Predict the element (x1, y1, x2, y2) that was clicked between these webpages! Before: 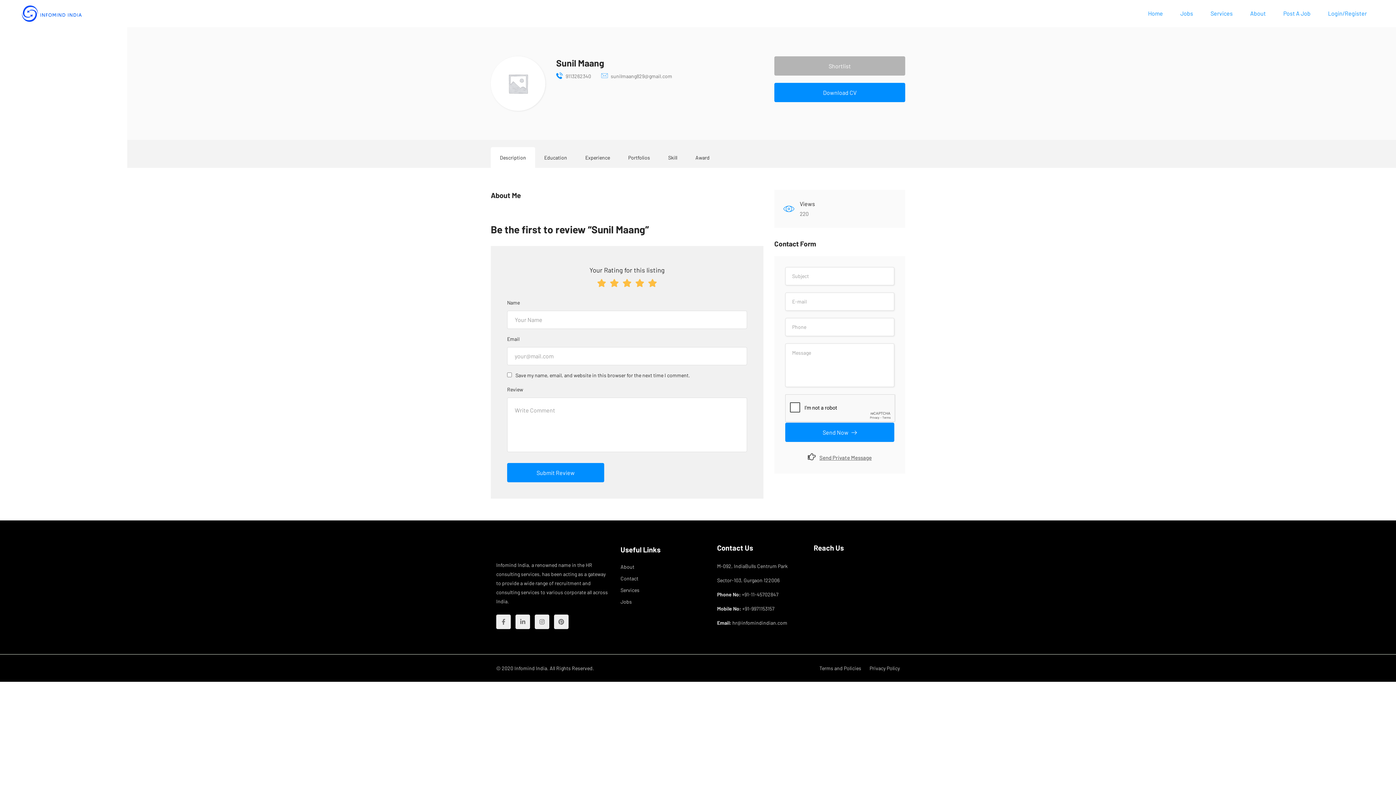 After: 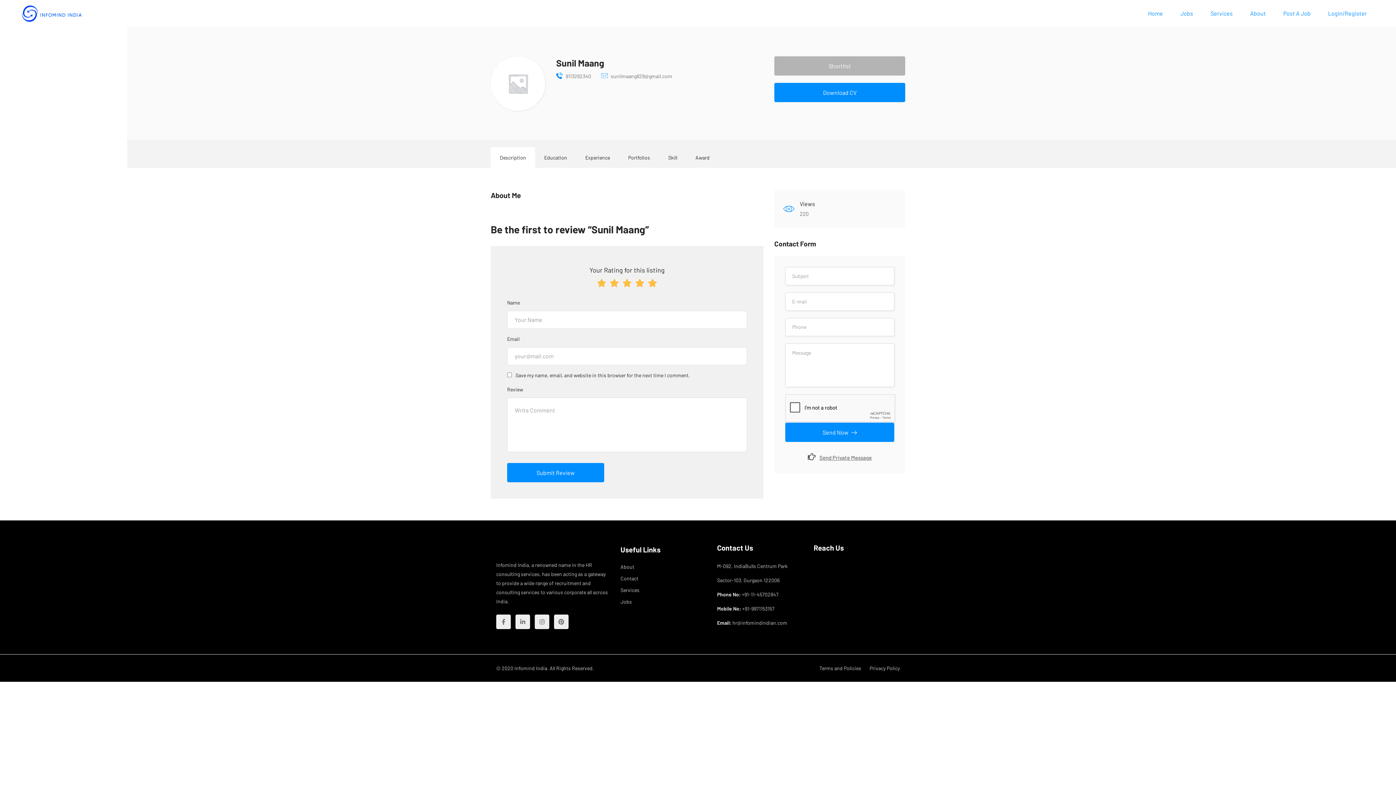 Action: label: Experience bbox: (576, 147, 619, 167)